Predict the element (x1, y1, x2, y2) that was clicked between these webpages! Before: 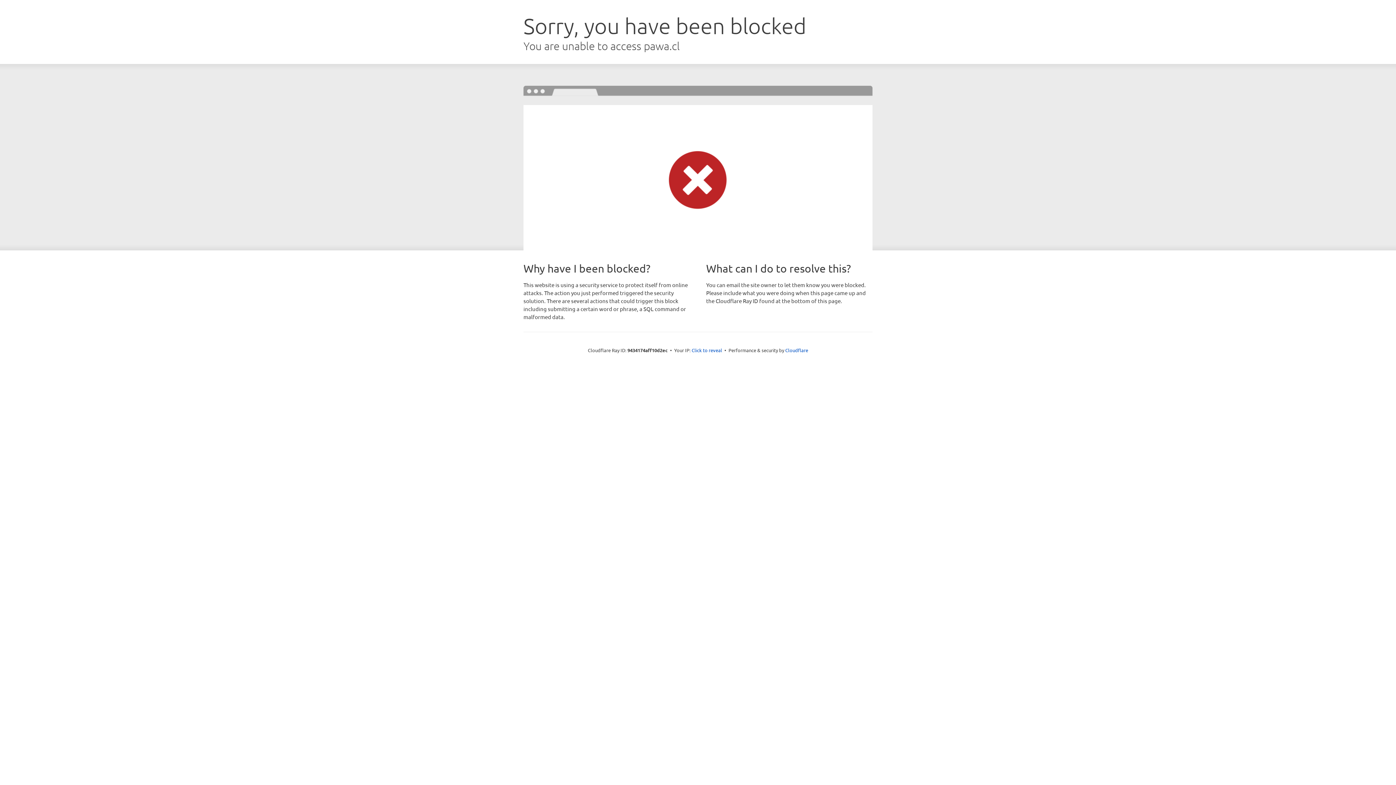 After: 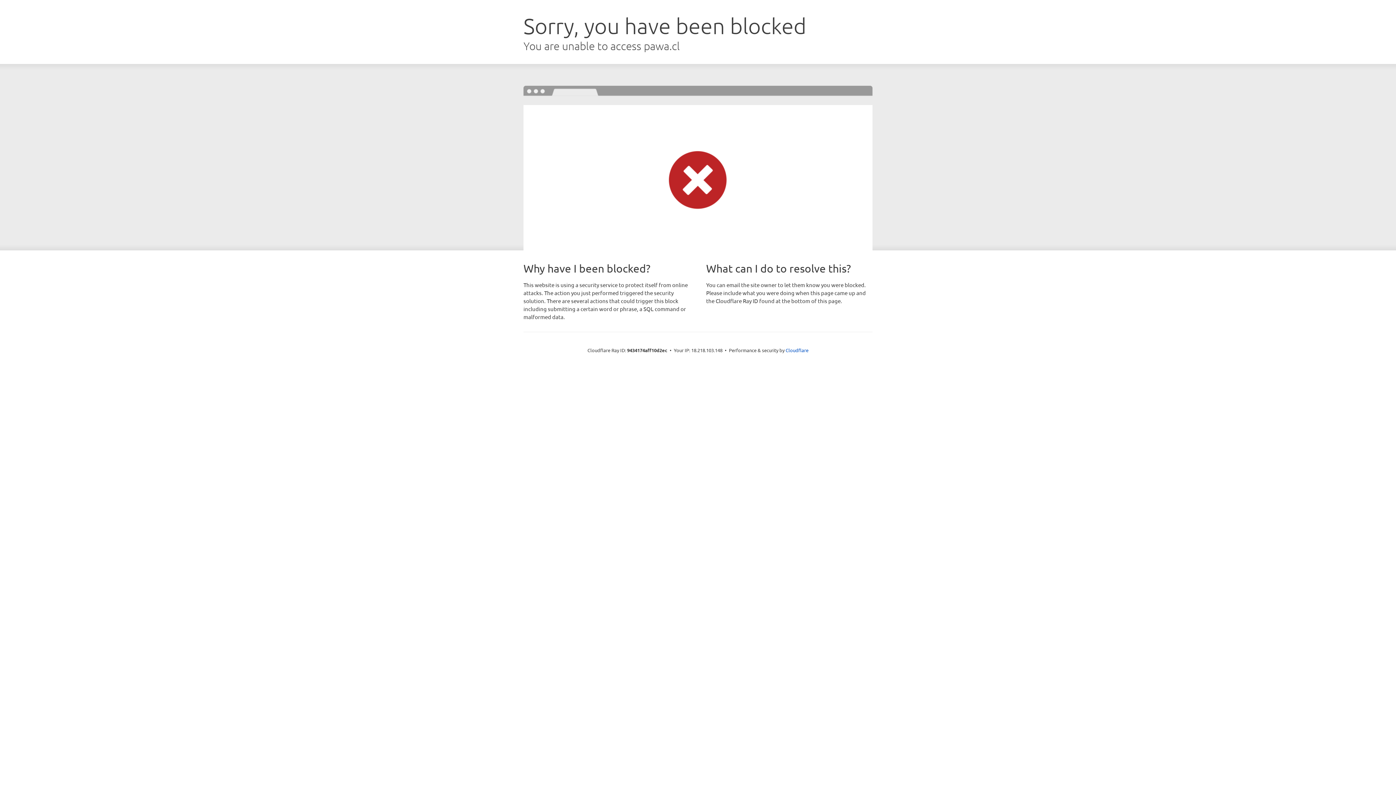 Action: bbox: (691, 346, 722, 353) label: Click to reveal